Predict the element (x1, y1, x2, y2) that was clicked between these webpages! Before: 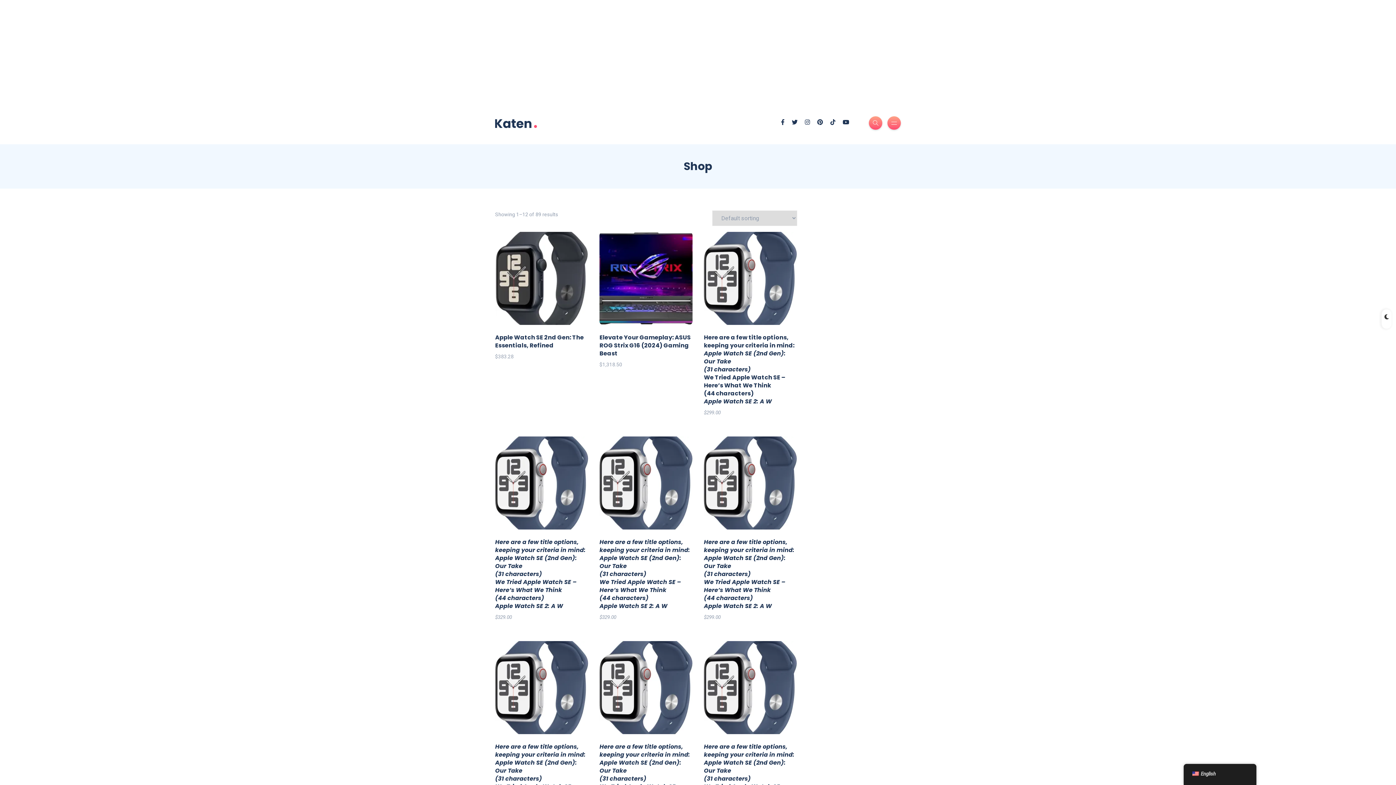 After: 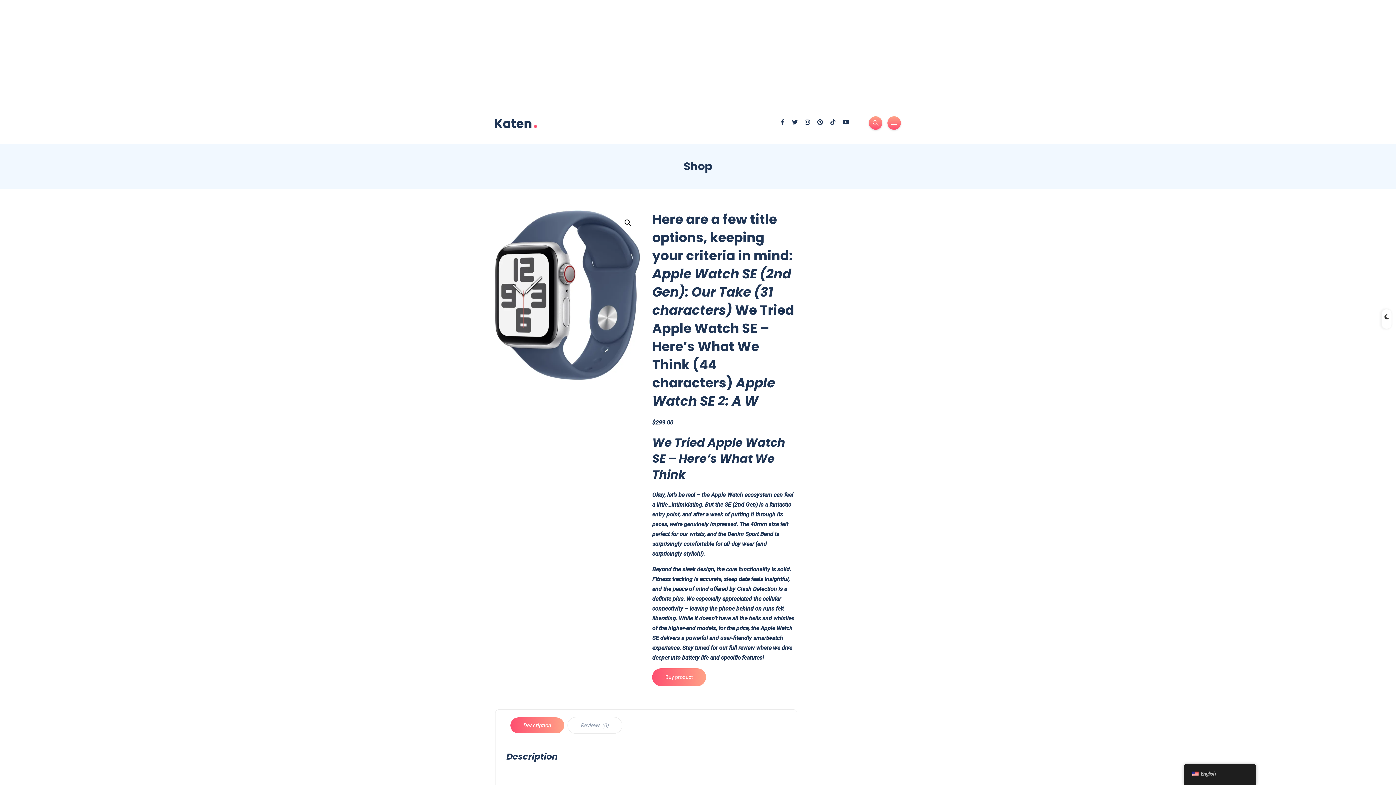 Action: label: Here are a few title options, keeping your criteria in mind:
Apple Watch SE (2nd Gen): Our Take
(31 characters)
We Tried Apple Watch SE – Here’s What We Think
(44 characters)
Apple Watch SE 2: A W
$299.00 bbox: (495, 641, 588, 826)